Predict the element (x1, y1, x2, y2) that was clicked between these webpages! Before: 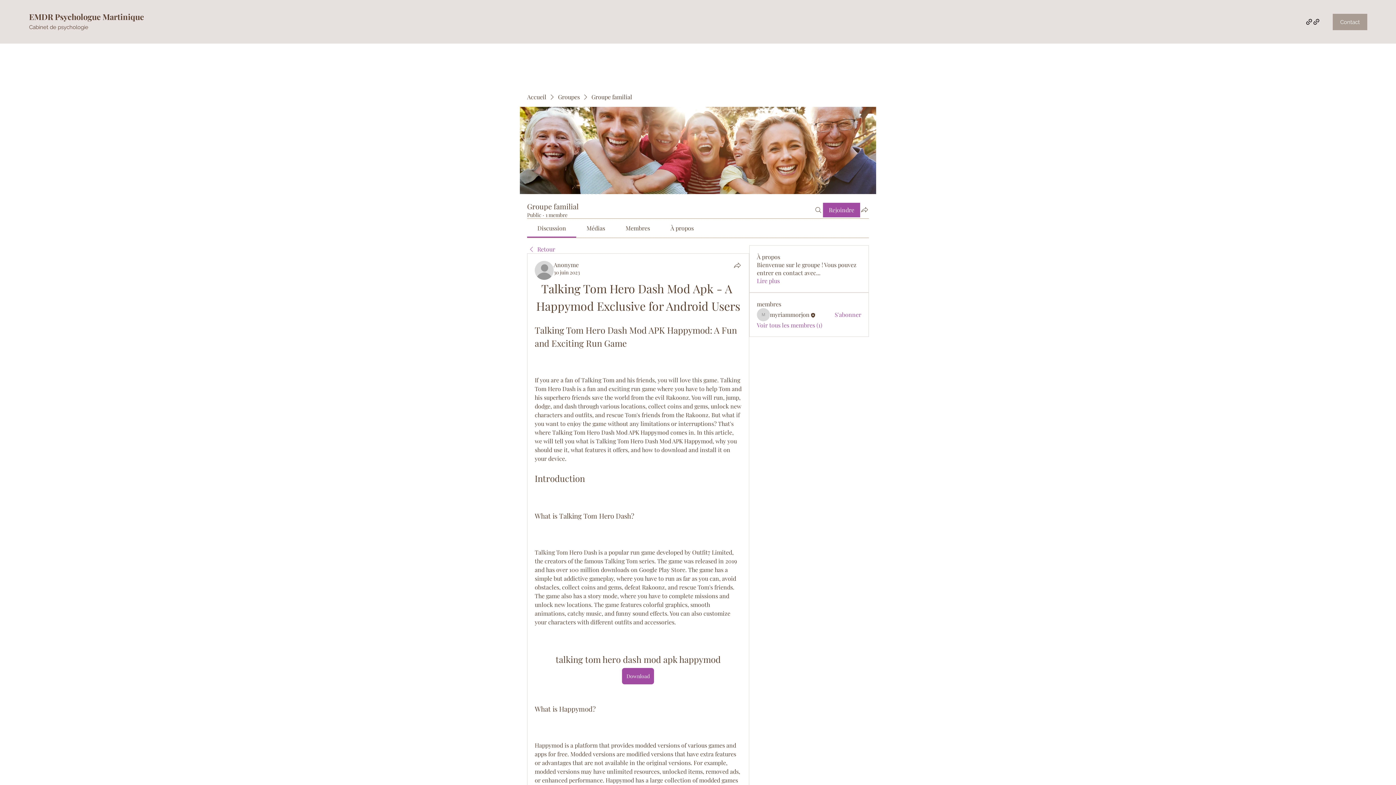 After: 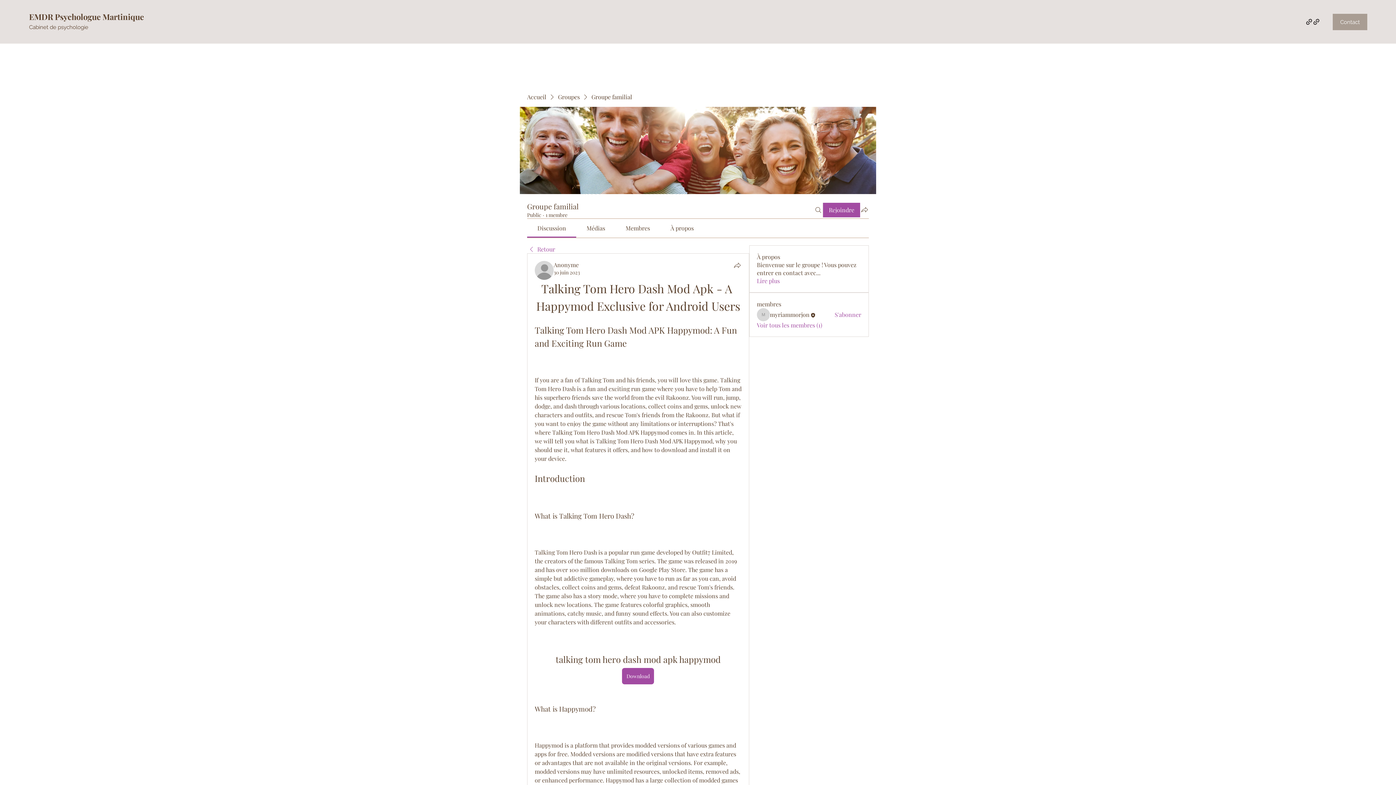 Action: label: Membres bbox: (625, 224, 650, 232)